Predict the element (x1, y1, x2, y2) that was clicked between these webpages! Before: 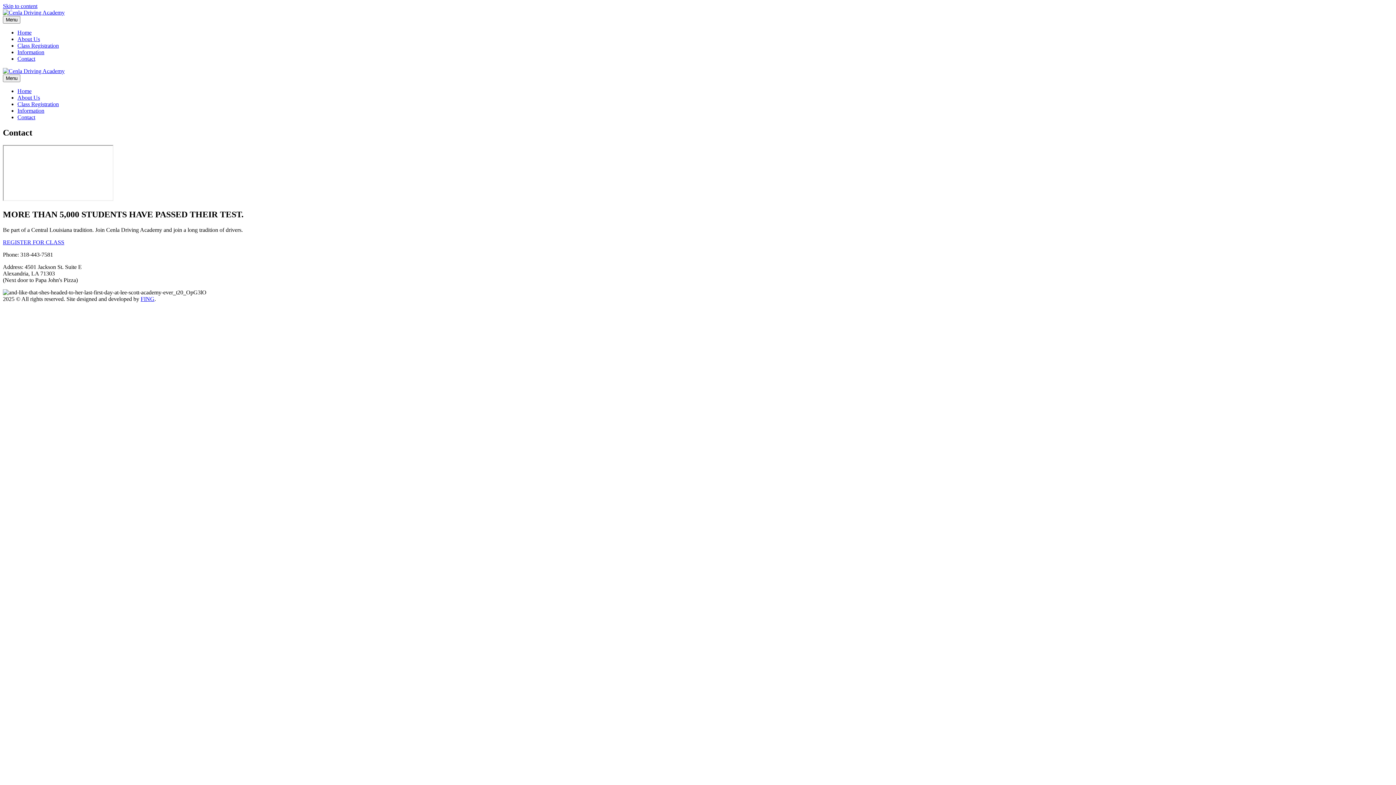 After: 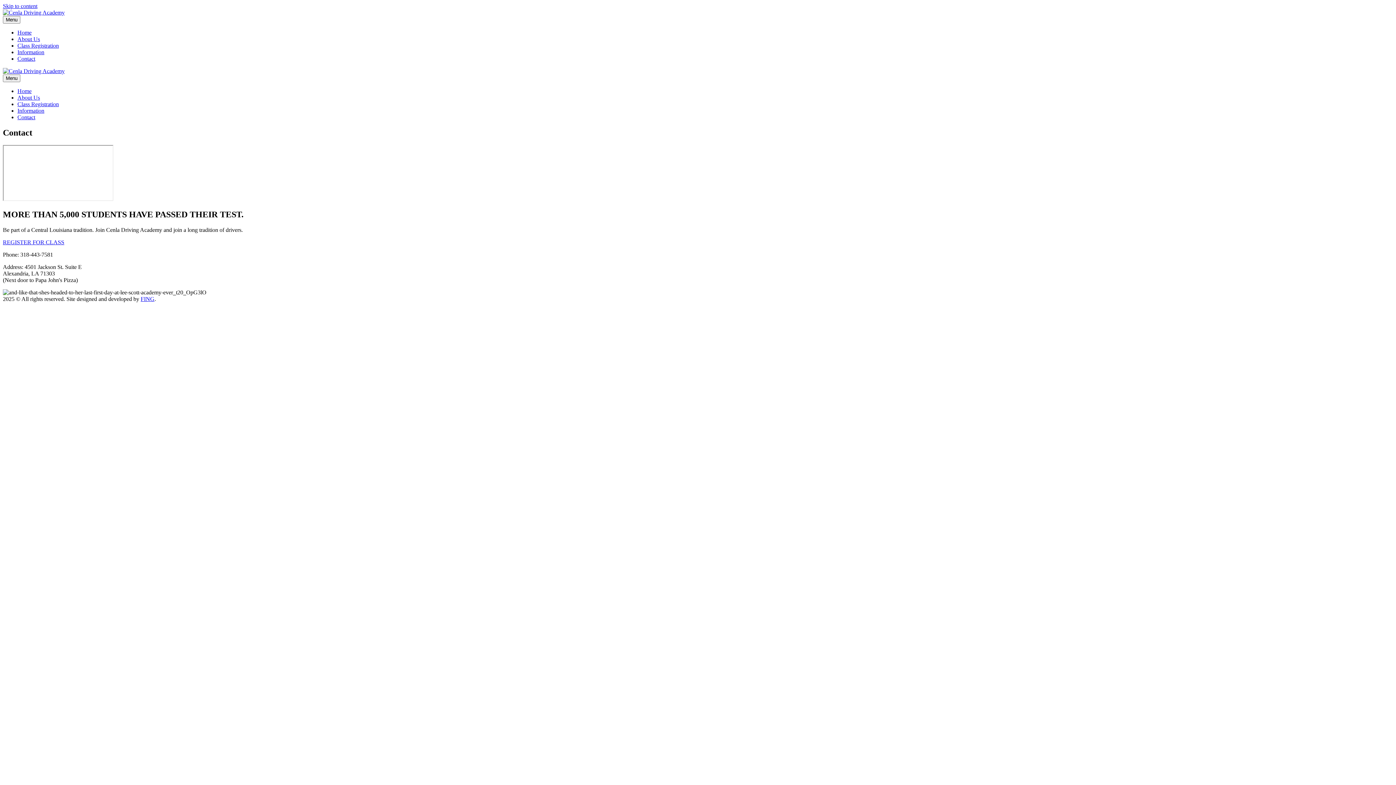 Action: label: Skip to content bbox: (2, 2, 37, 9)